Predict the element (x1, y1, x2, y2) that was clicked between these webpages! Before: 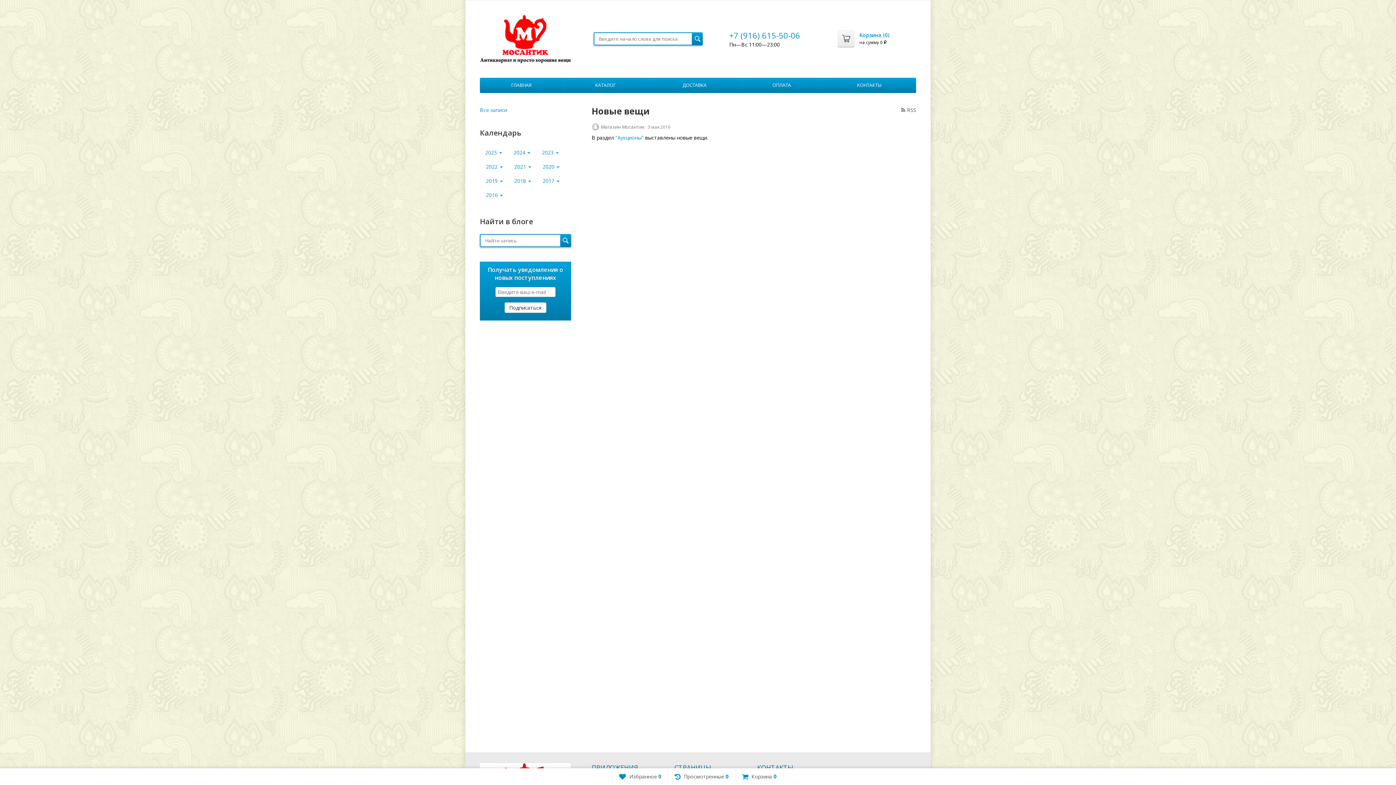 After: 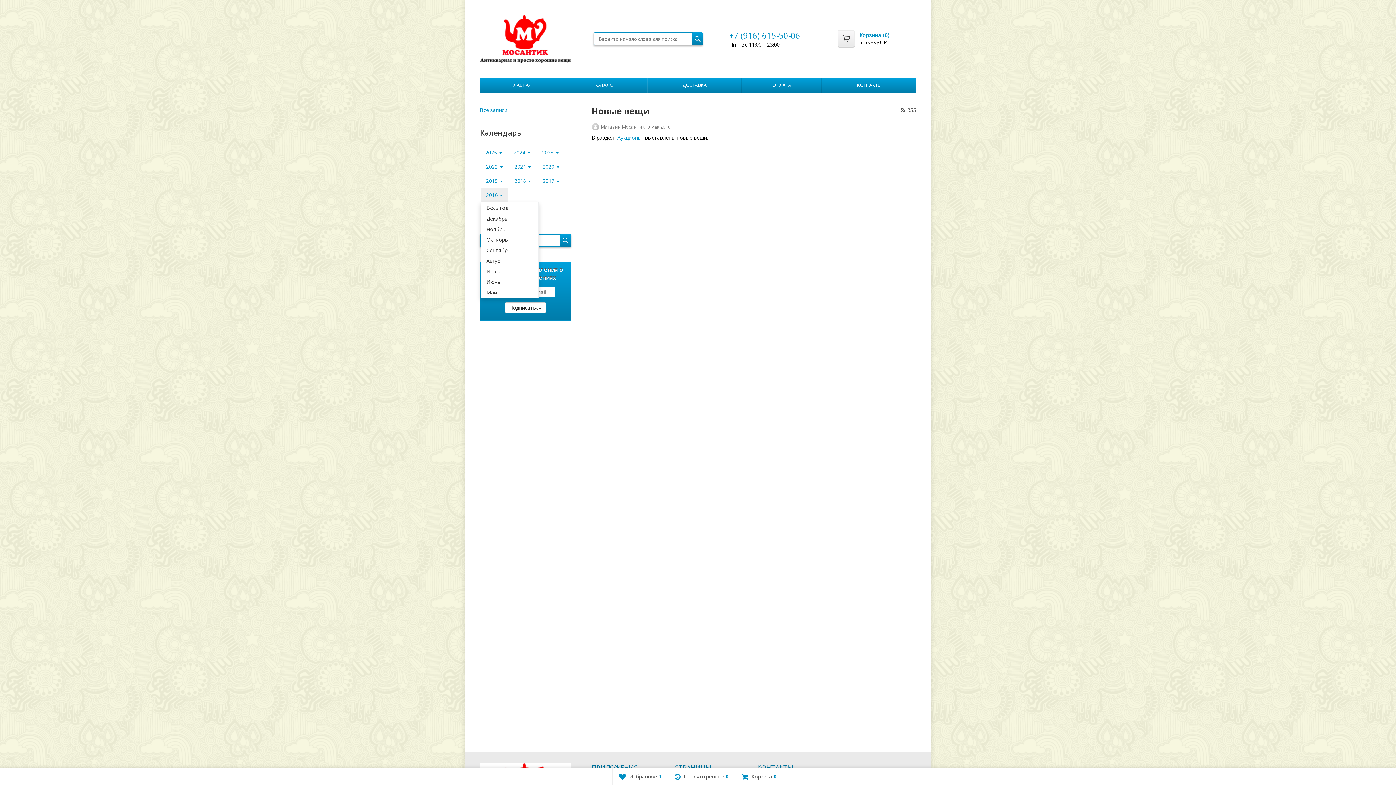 Action: label: 2016  bbox: (480, 188, 508, 202)